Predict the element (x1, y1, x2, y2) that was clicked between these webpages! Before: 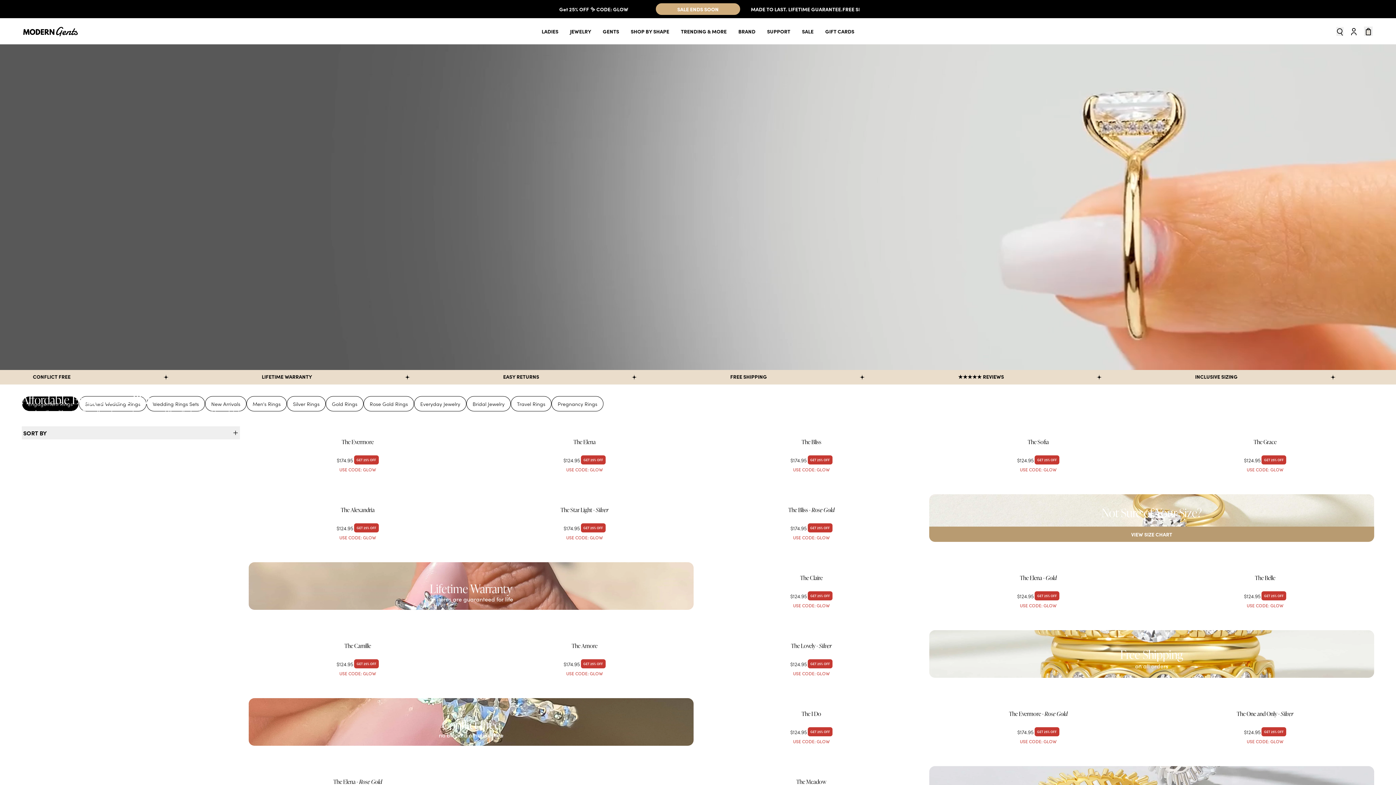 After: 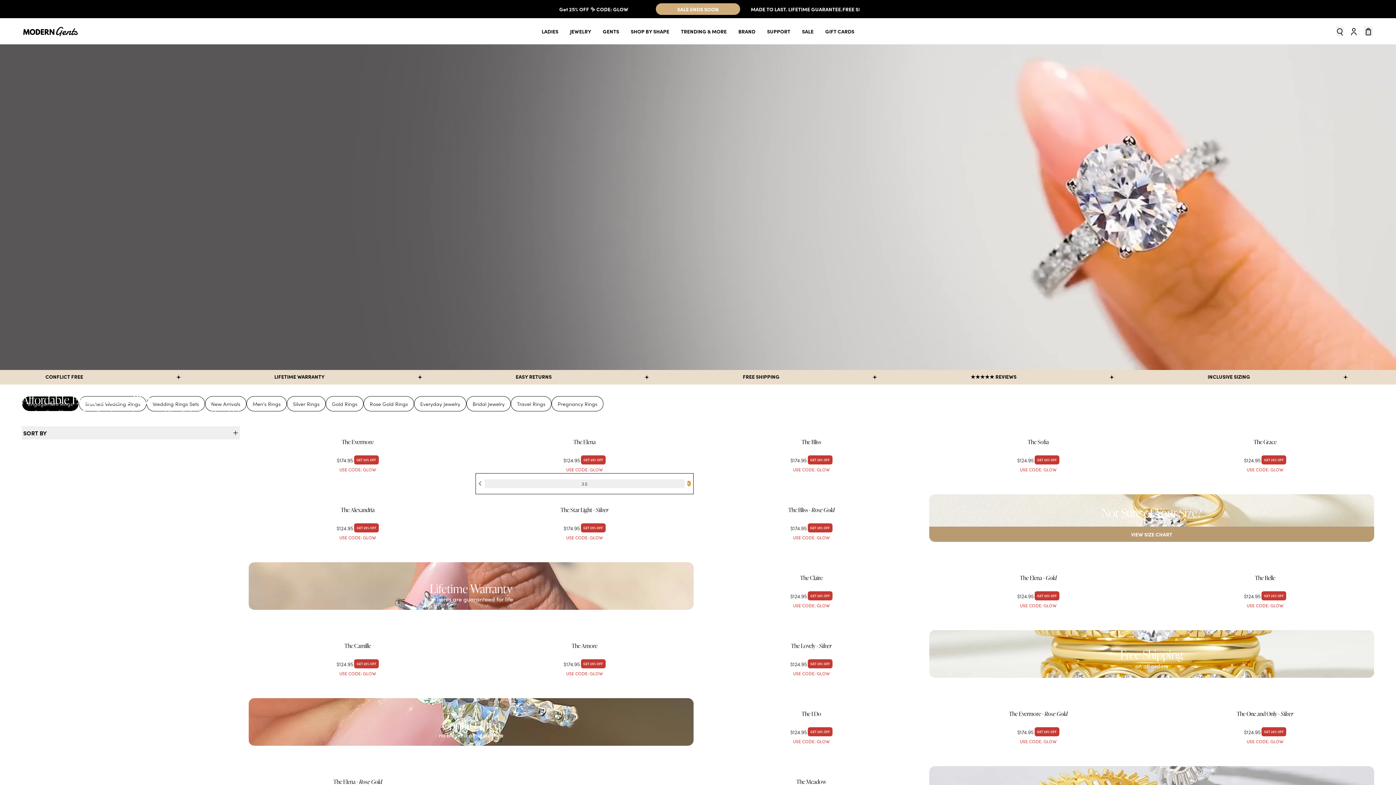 Action: label: See next slide bbox: (687, 481, 690, 486)